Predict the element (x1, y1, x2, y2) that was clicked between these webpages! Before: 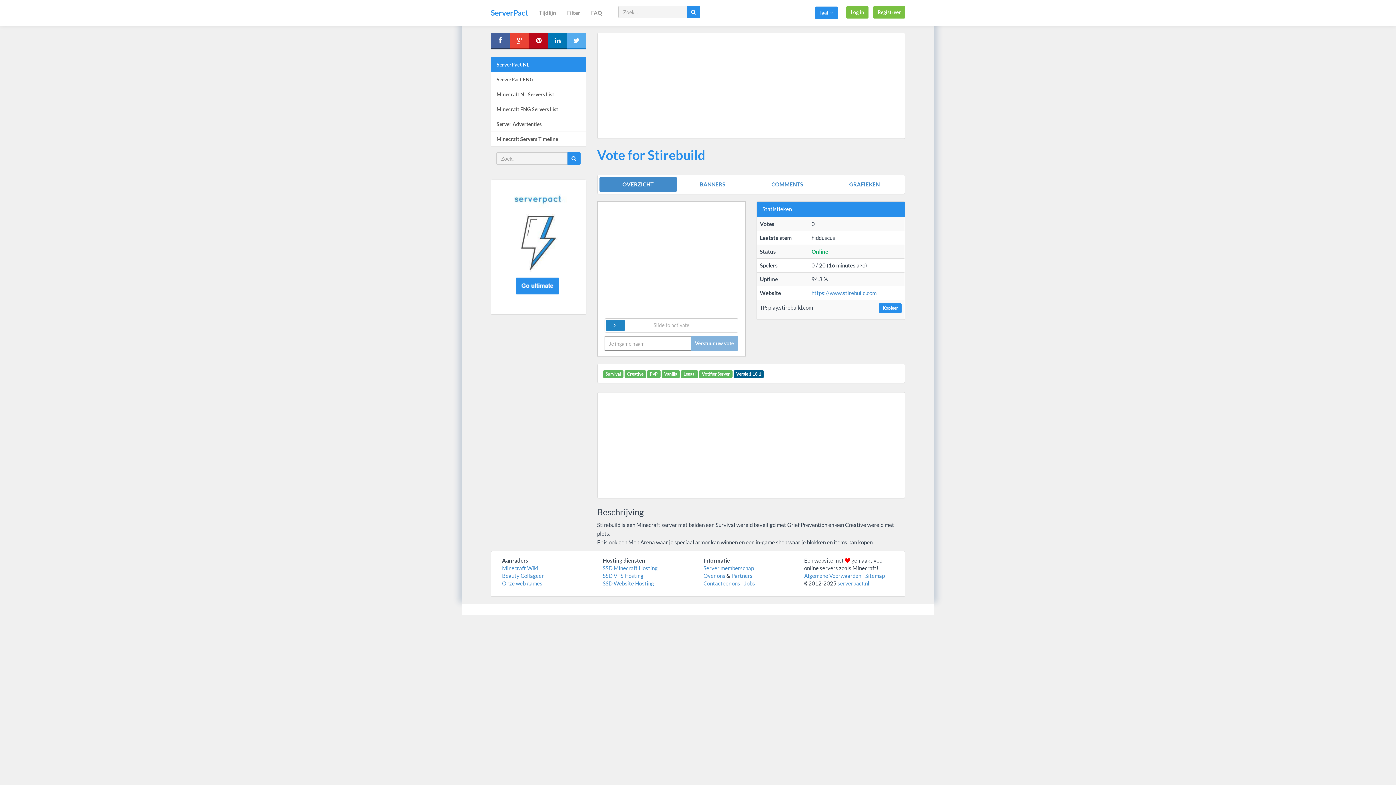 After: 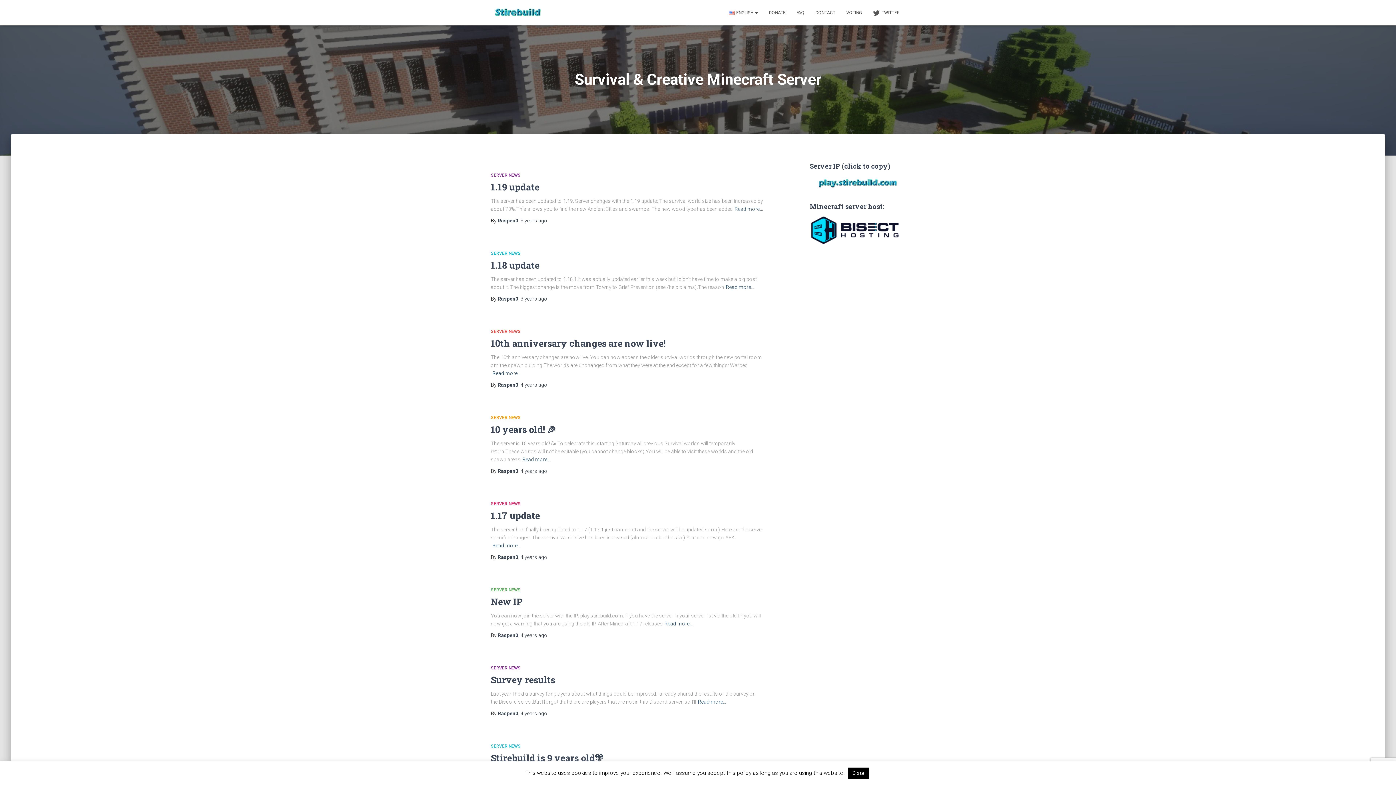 Action: bbox: (811, 289, 876, 296) label: https://www.stirebuild.com